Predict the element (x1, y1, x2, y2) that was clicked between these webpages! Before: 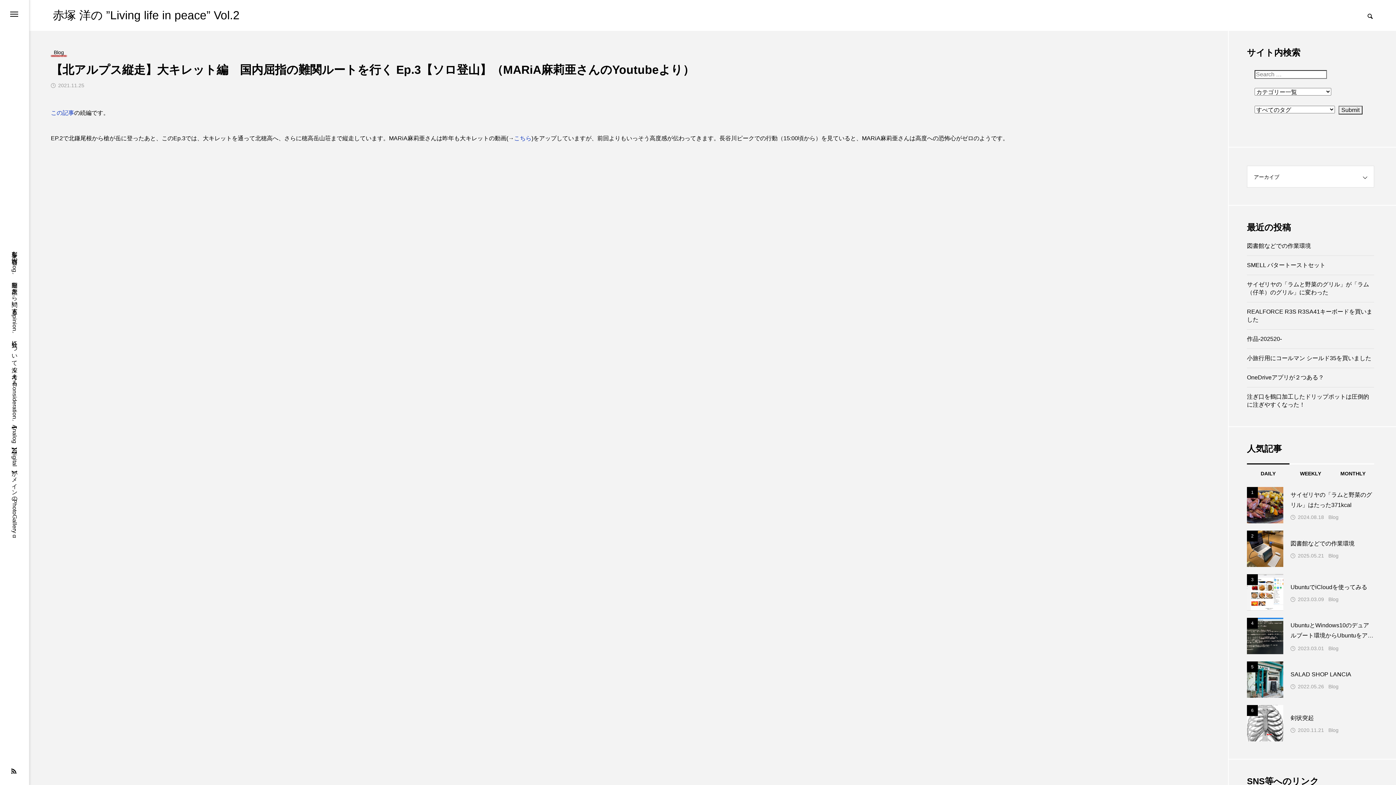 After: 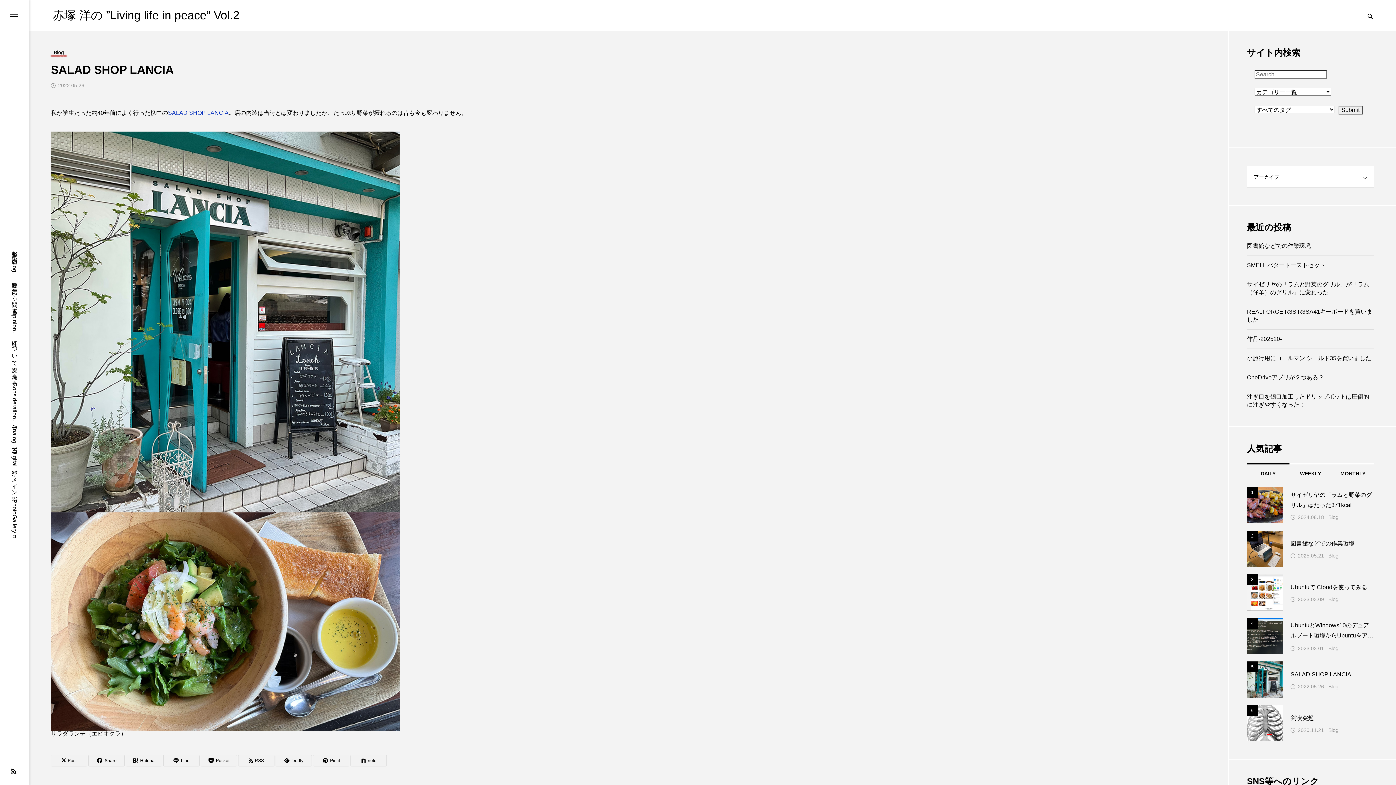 Action: bbox: (1290, 669, 1374, 680) label: SALAD SHOP LANCIA